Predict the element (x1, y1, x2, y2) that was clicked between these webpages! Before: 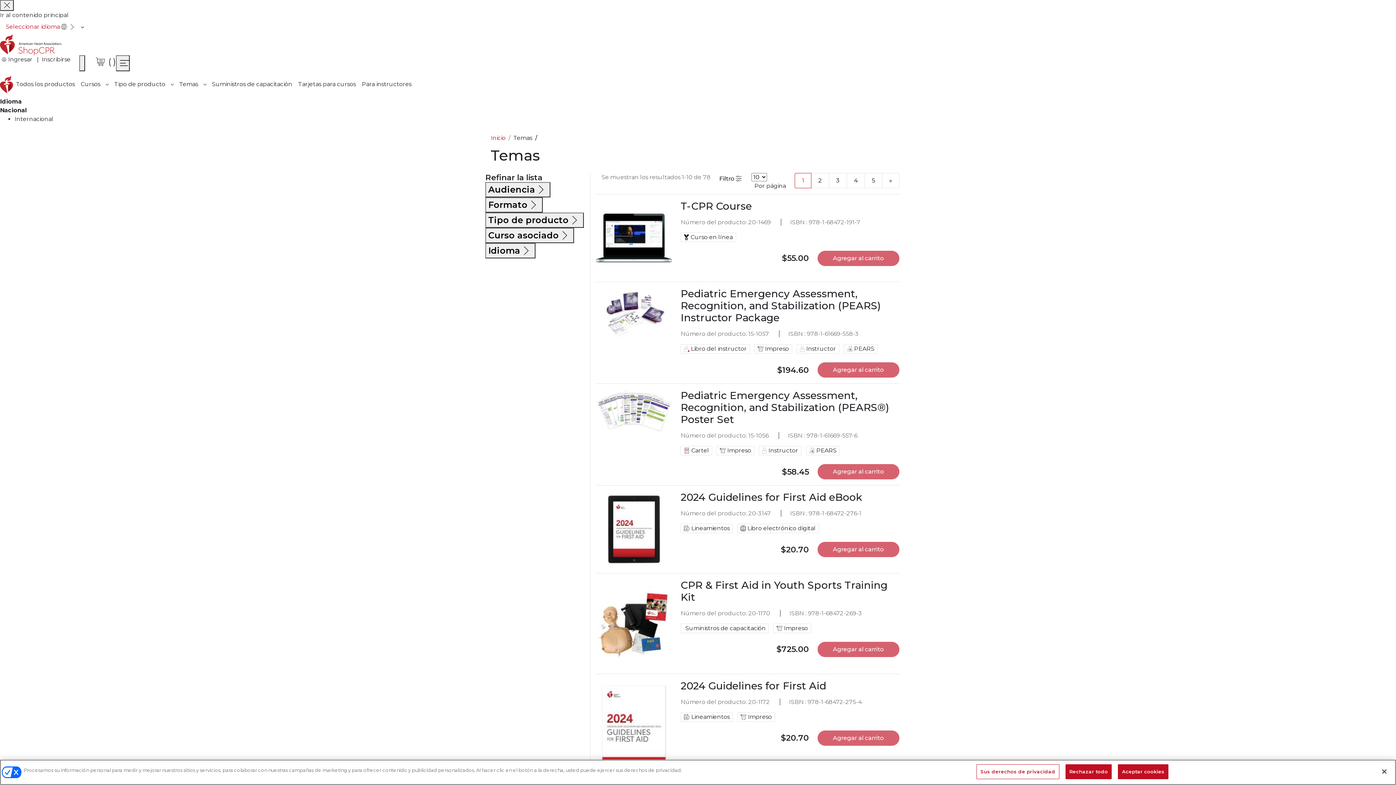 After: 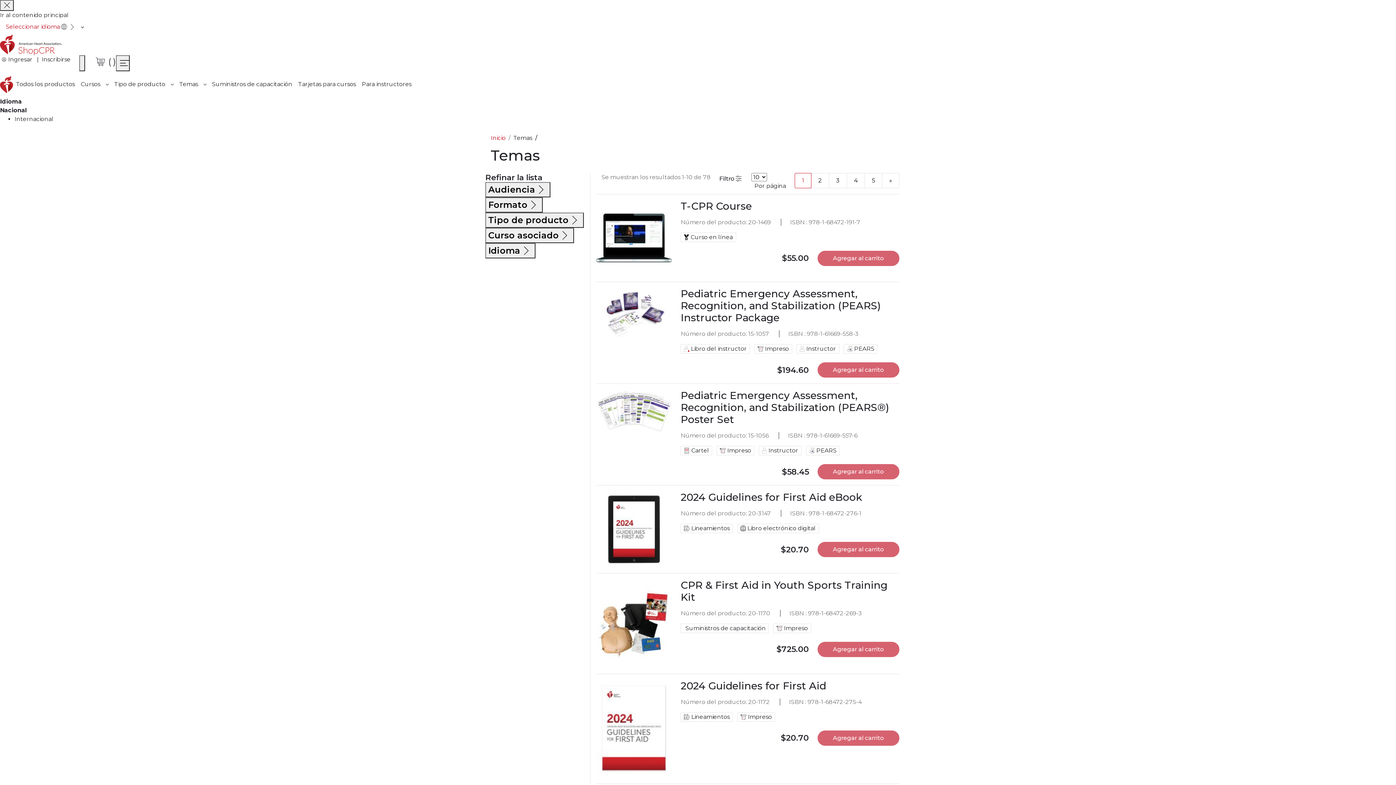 Action: bbox: (79, 55, 85, 71)